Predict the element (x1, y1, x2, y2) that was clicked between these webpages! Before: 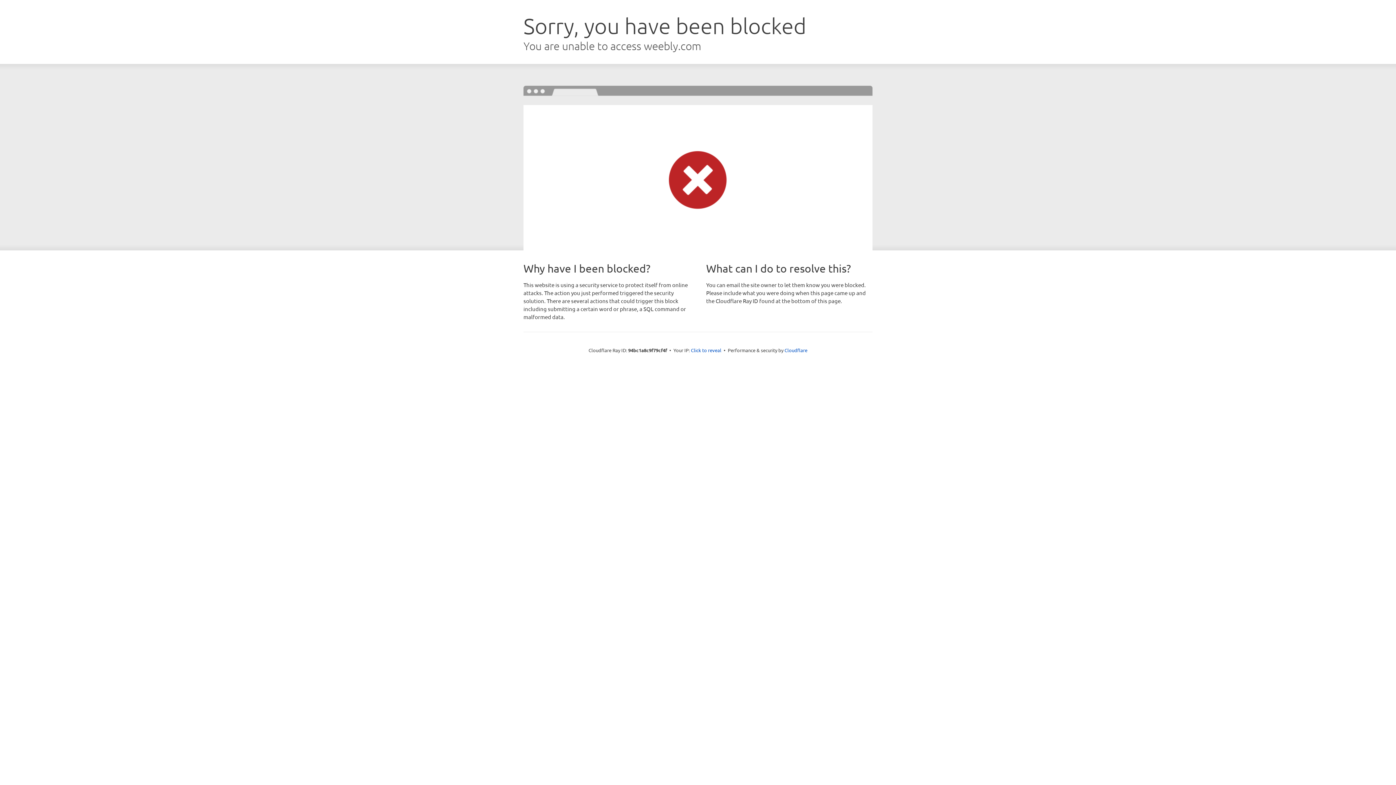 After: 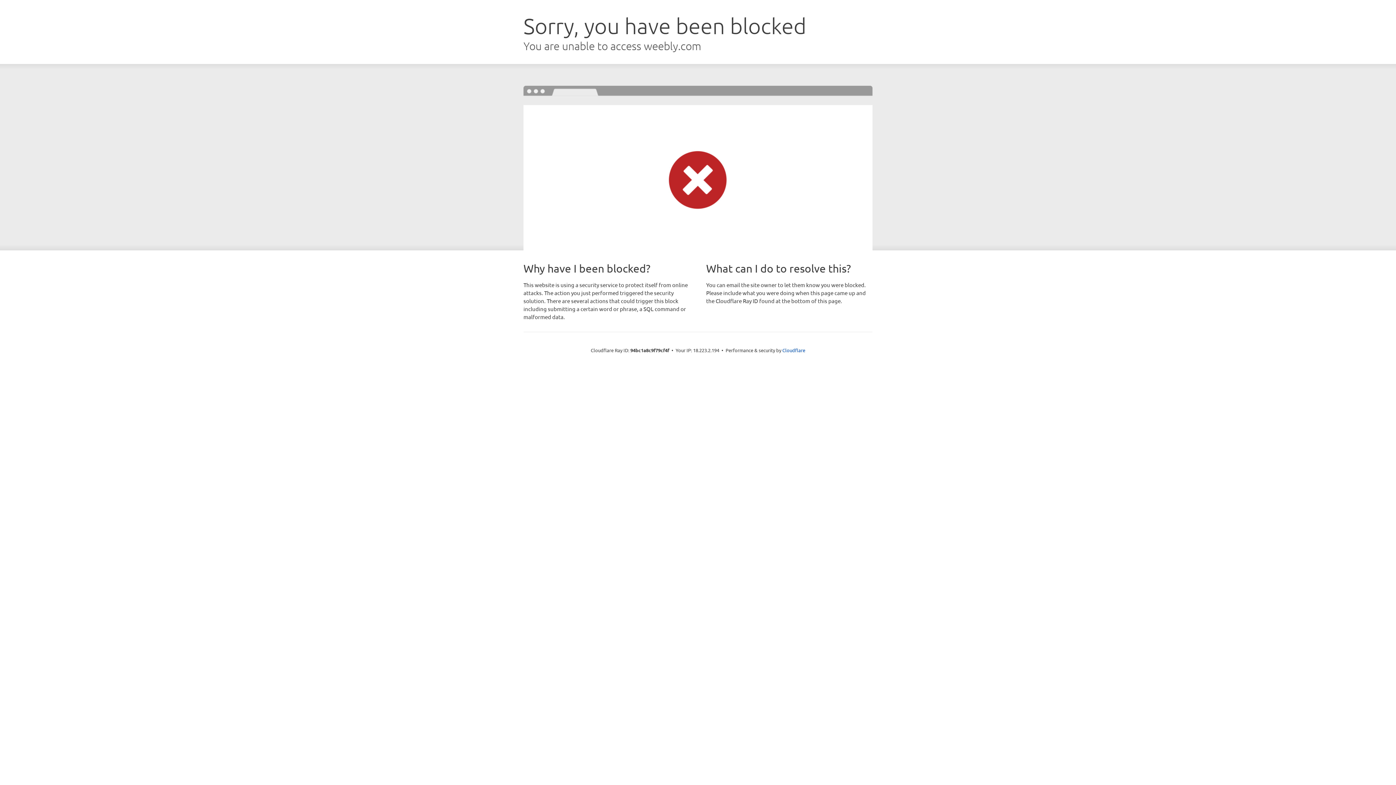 Action: label: Click to reveal bbox: (691, 346, 721, 353)